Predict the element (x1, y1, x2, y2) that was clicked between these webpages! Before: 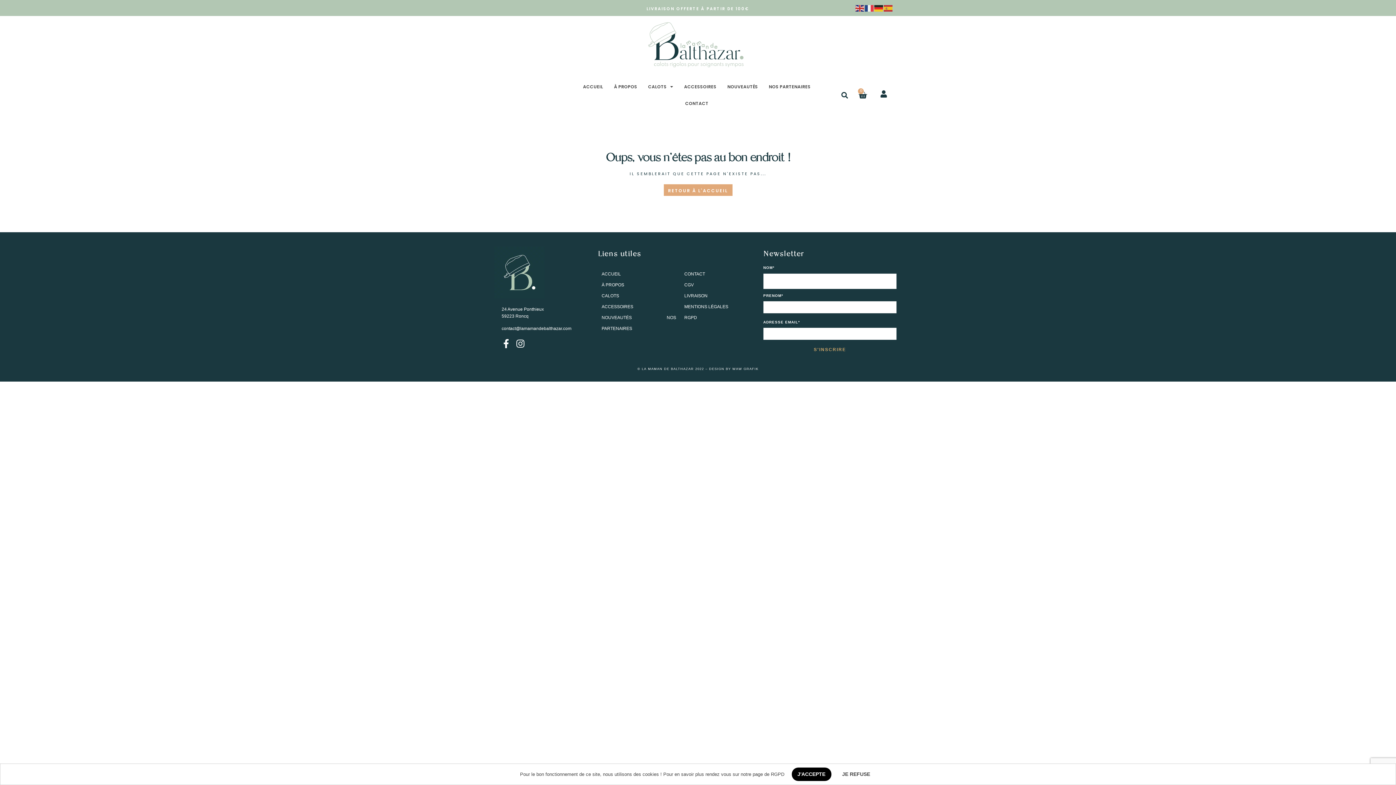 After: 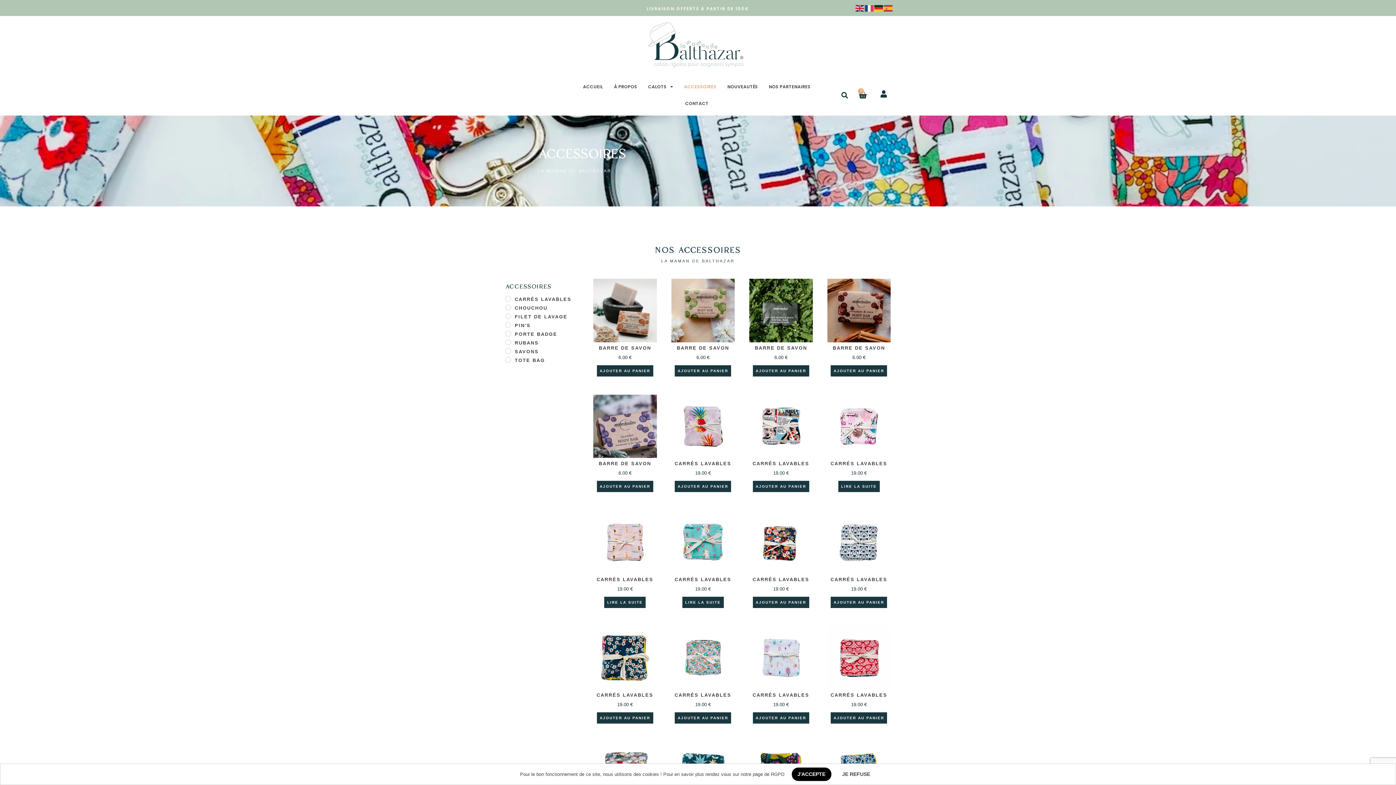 Action: label: ACCESSOIRES bbox: (601, 304, 633, 309)